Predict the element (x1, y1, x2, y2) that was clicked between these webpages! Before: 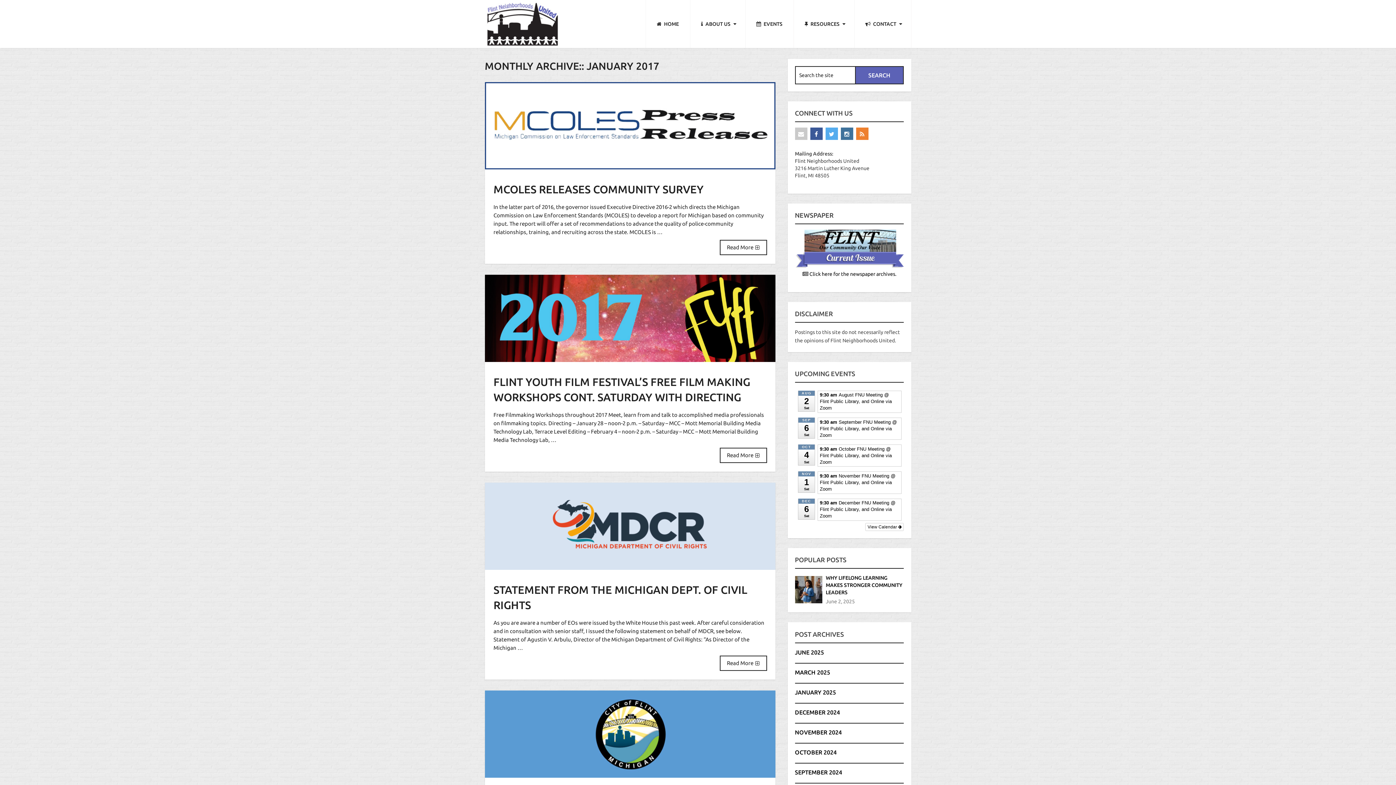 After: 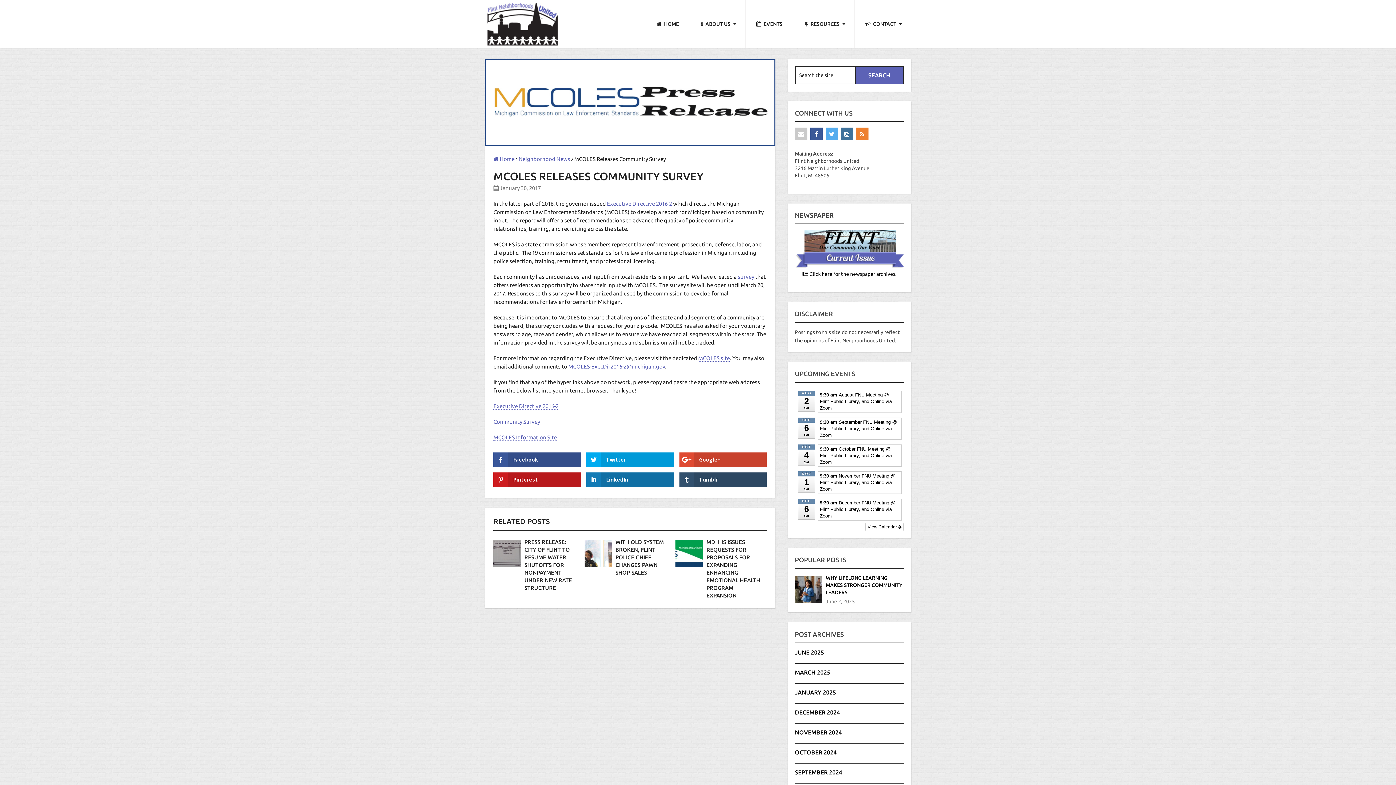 Action: label: Read More bbox: (719, 239, 767, 255)